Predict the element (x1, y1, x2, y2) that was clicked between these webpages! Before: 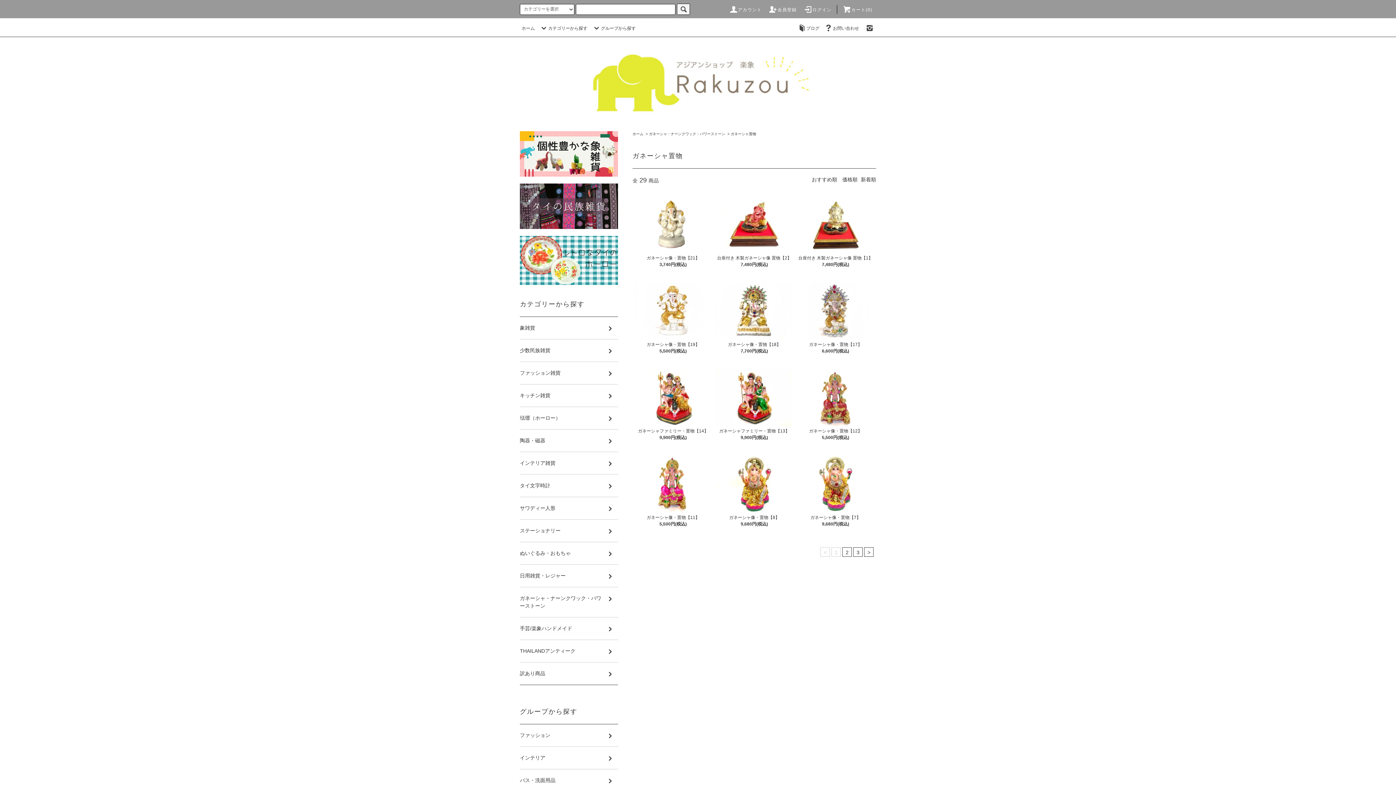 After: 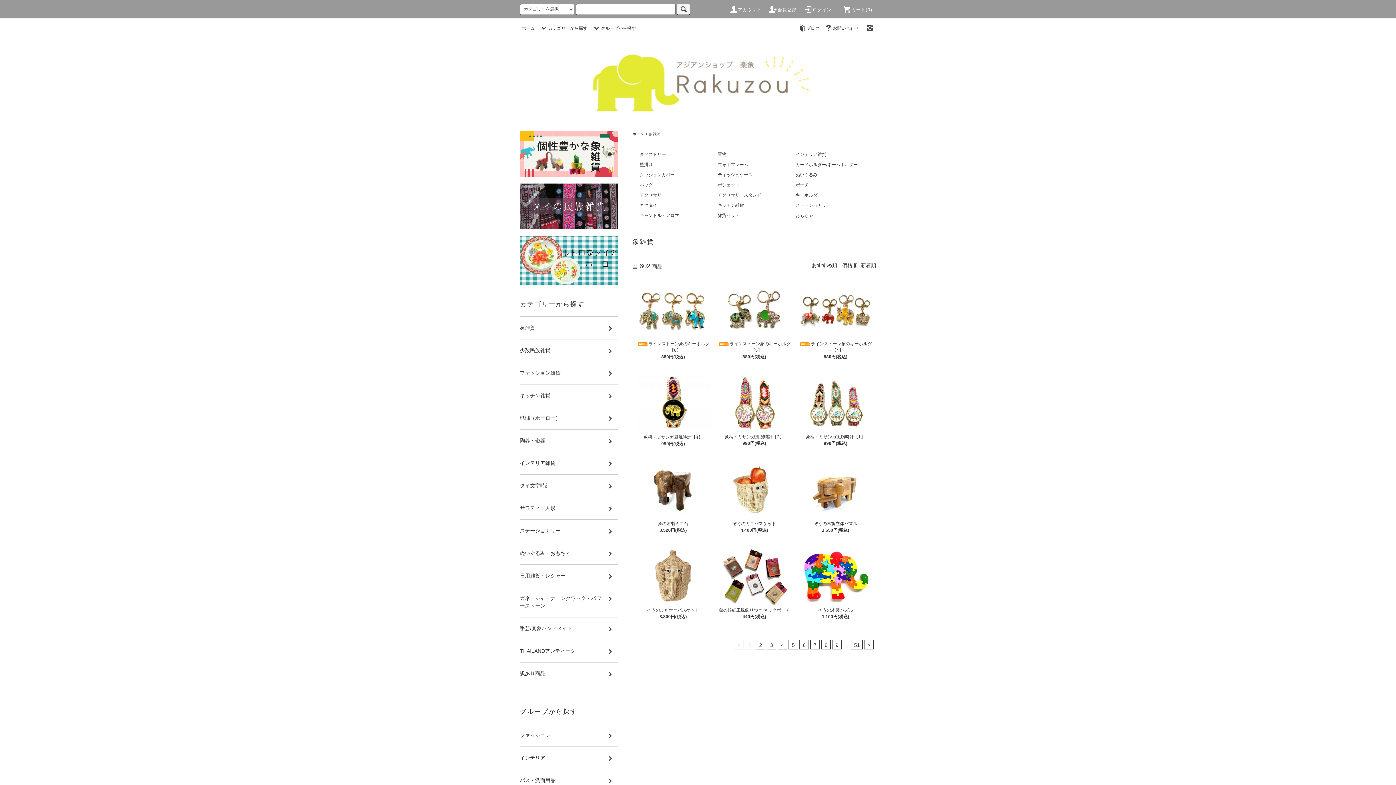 Action: bbox: (520, 131, 618, 176)